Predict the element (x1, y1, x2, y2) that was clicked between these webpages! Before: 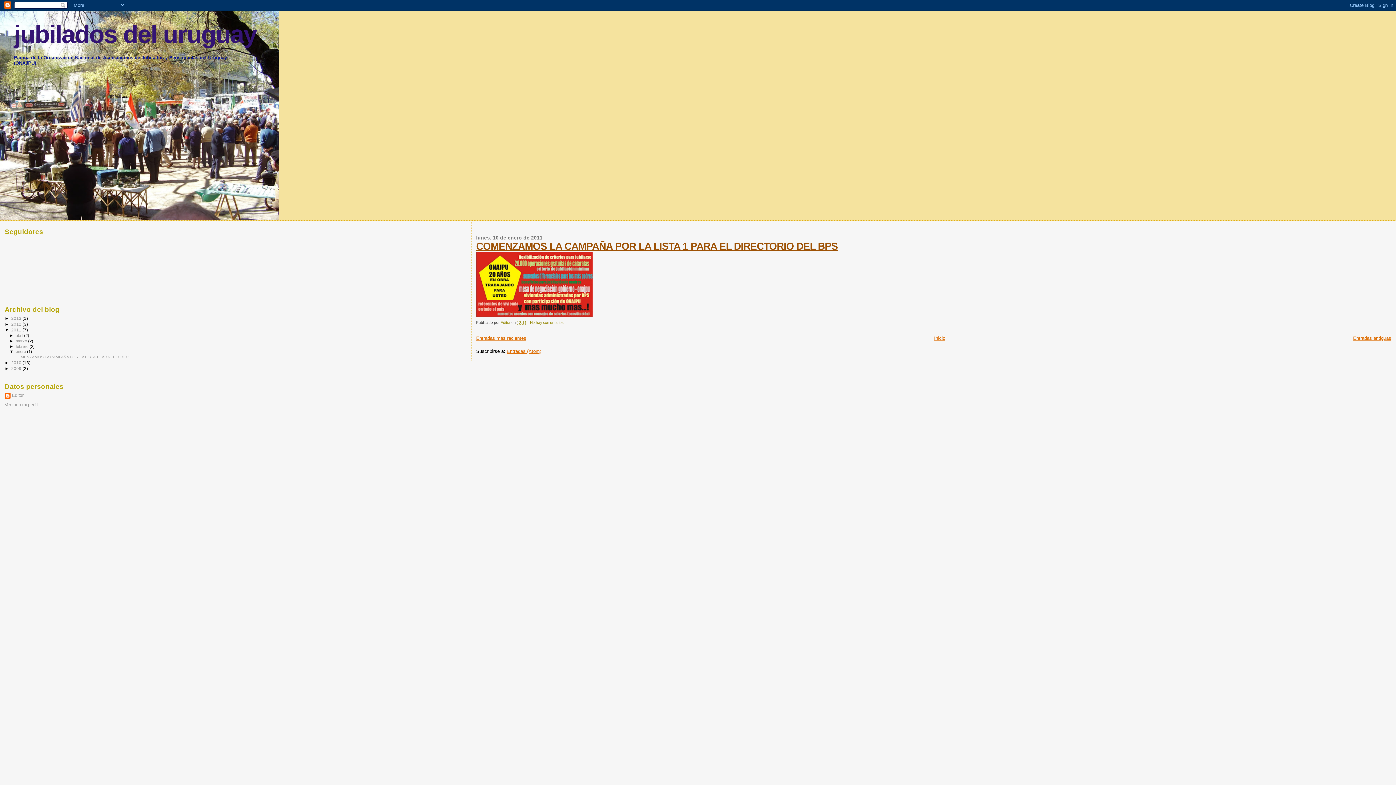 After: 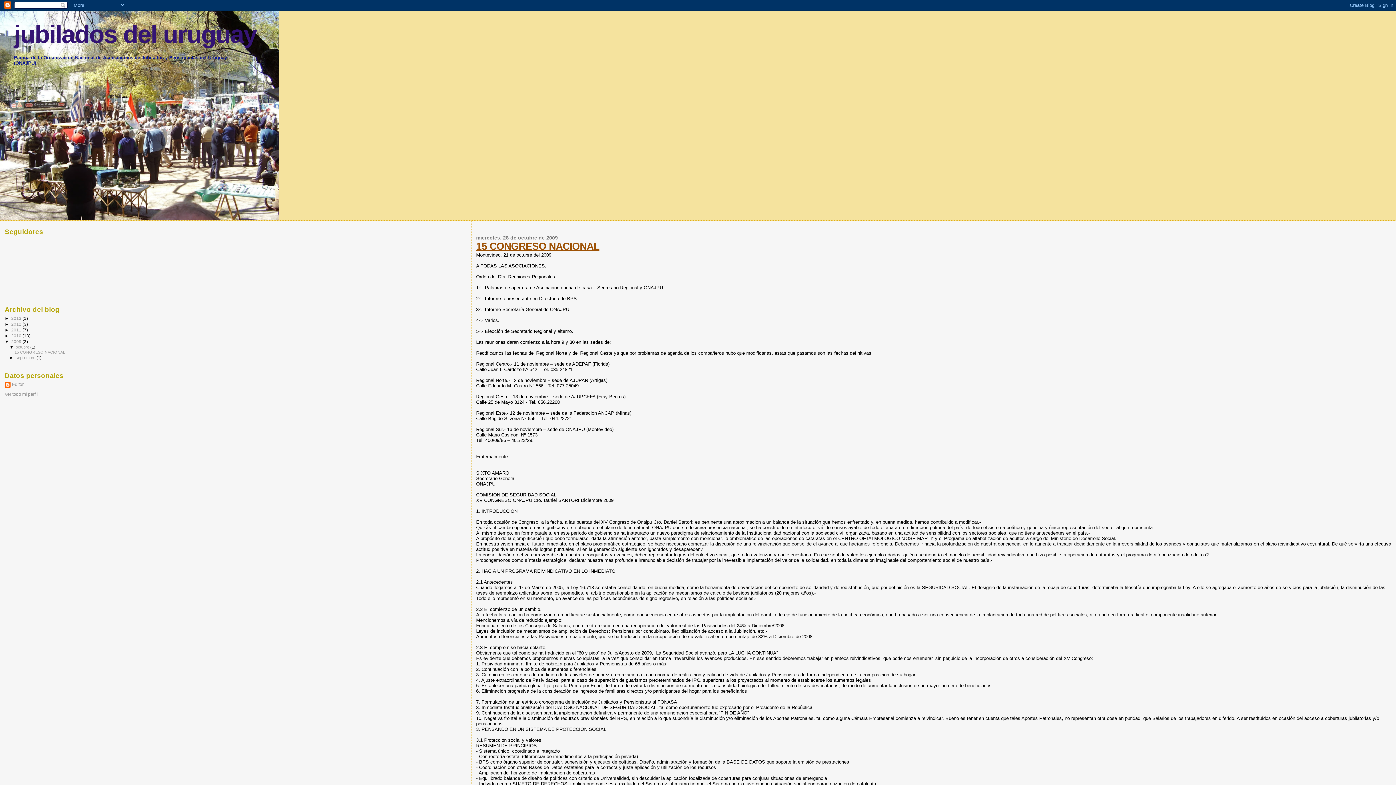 Action: label: 2009  bbox: (11, 366, 22, 370)